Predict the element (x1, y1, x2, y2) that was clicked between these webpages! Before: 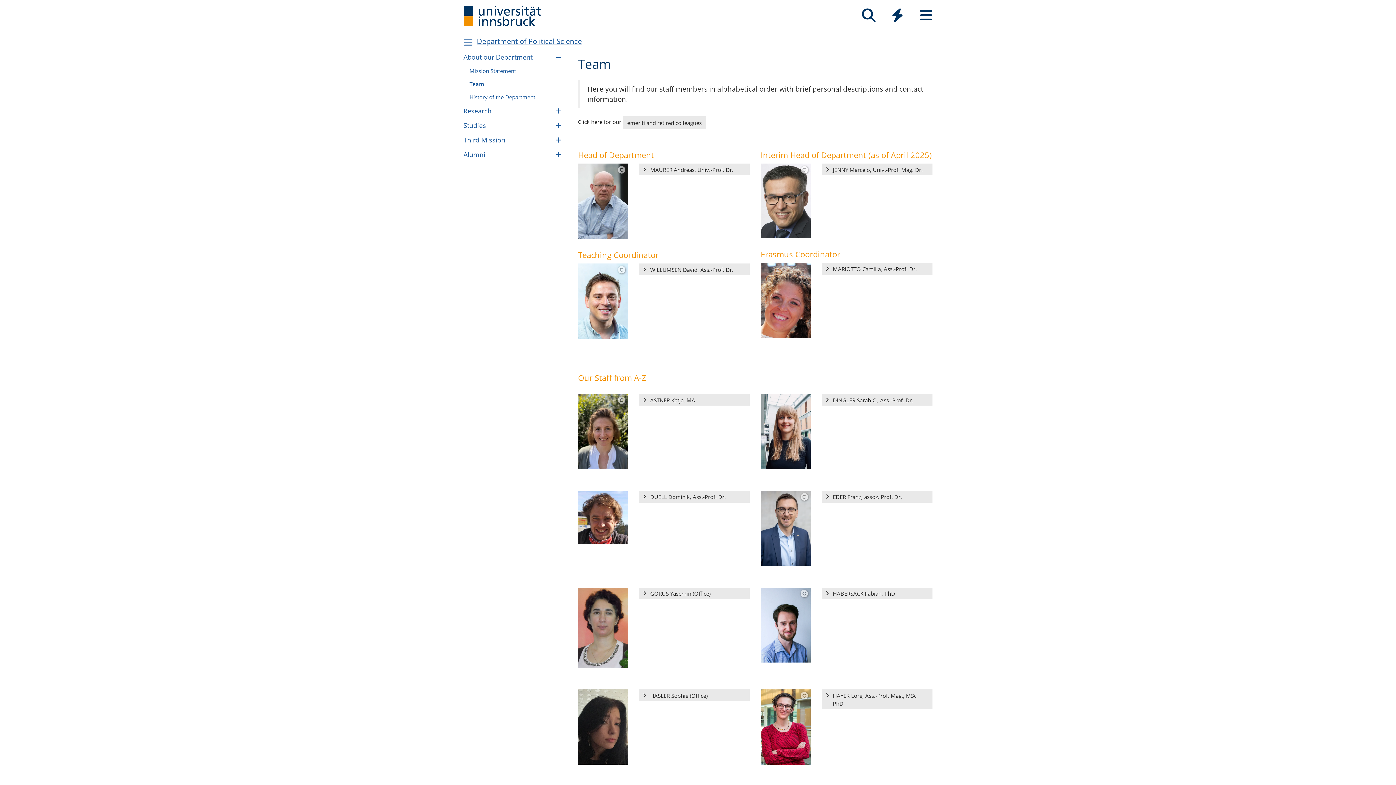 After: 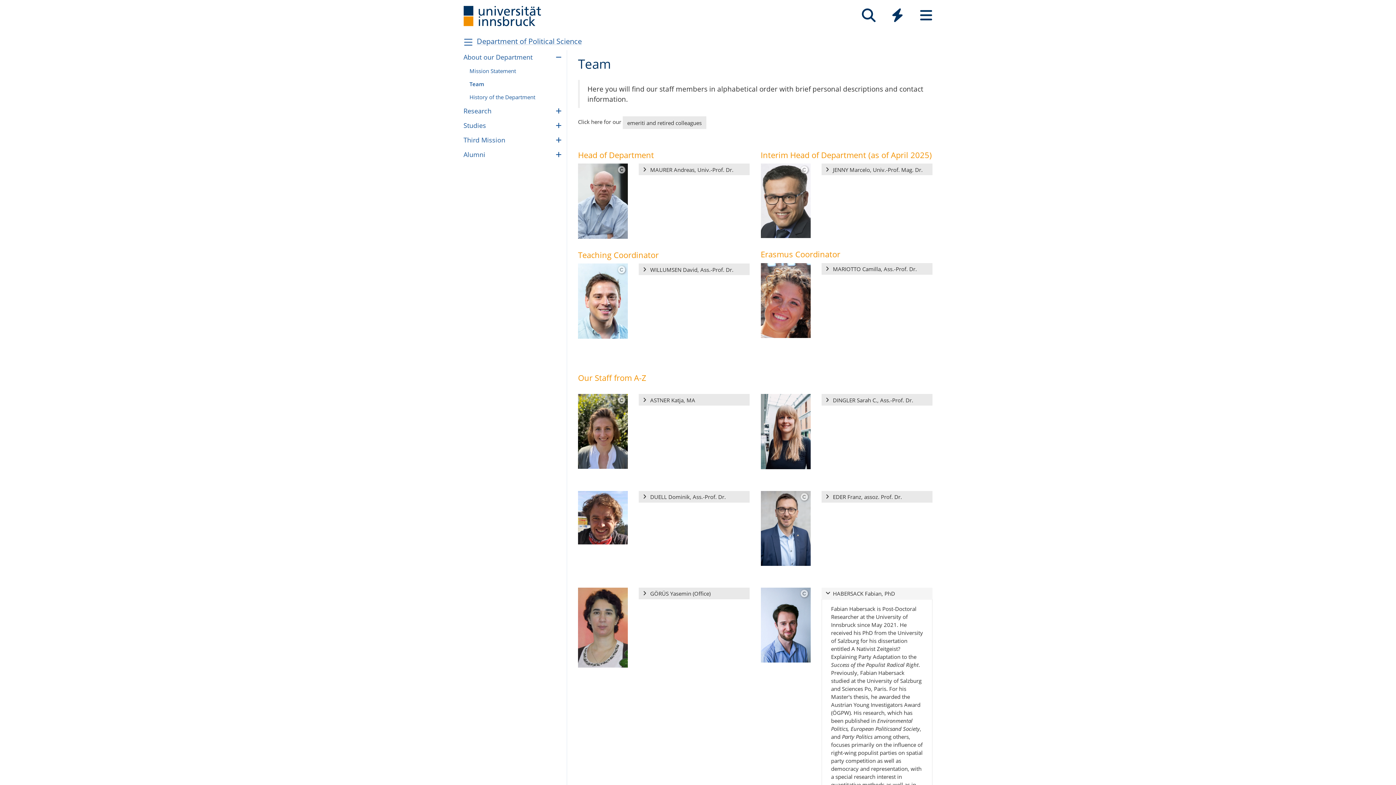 Action: bbox: (821, 587, 932, 599) label: HABERSACK Fabian, PhD